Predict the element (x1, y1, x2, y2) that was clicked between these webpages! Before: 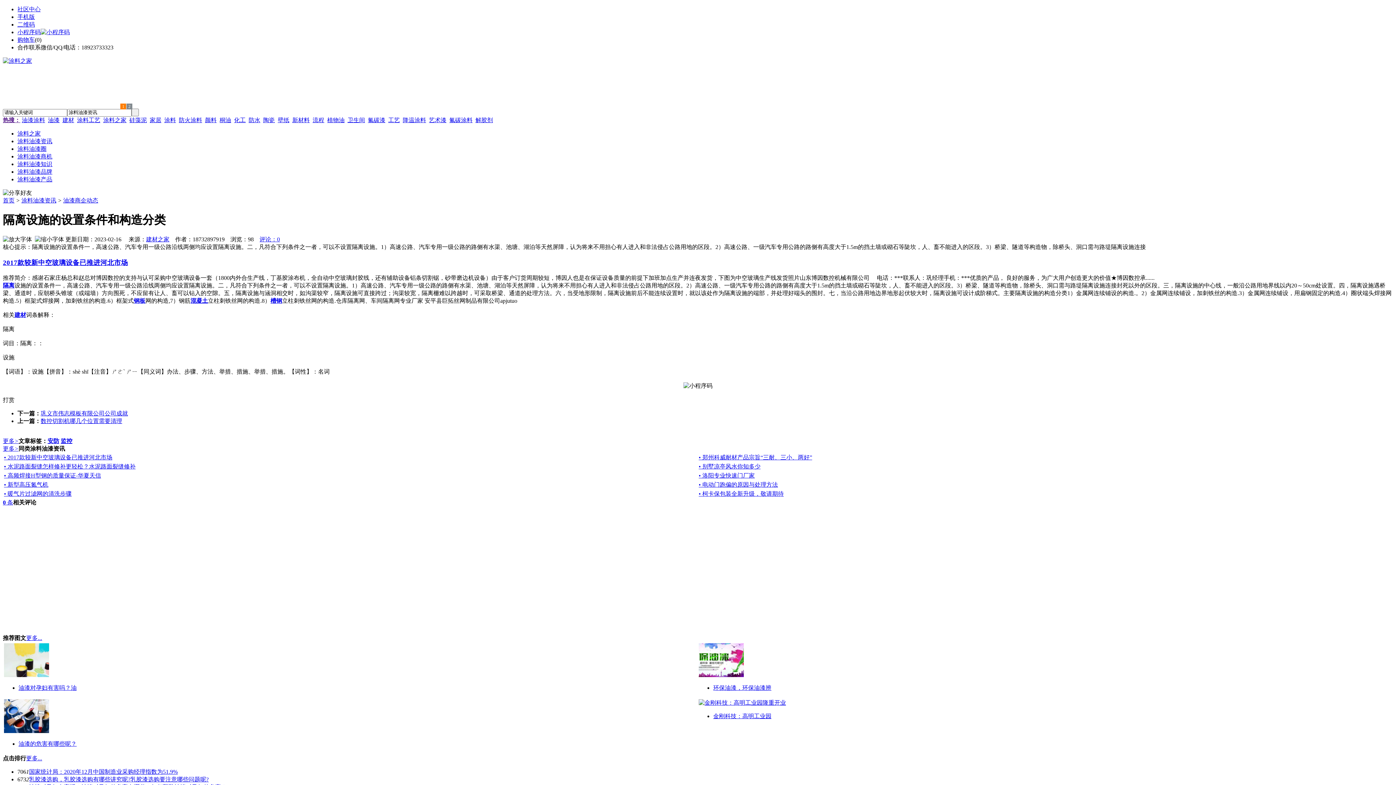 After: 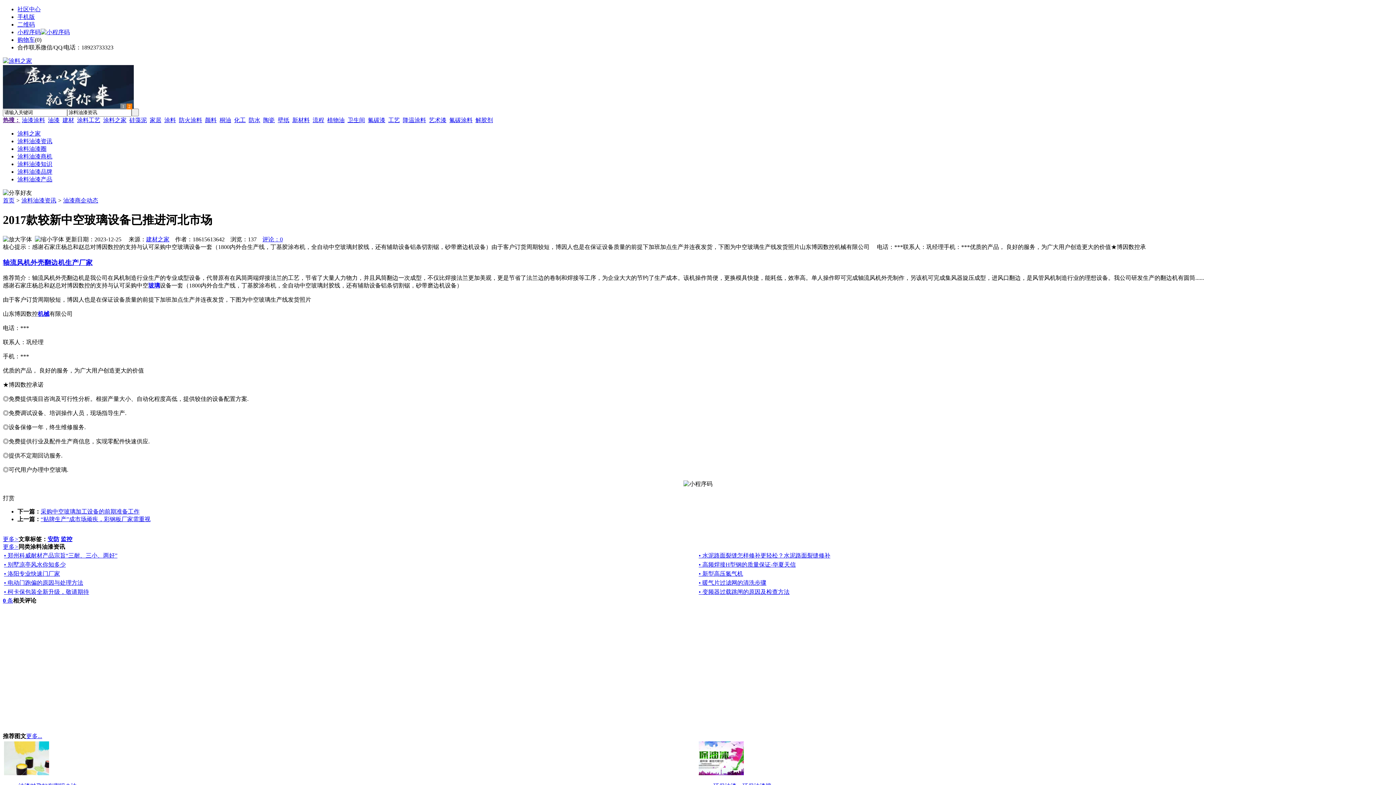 Action: bbox: (4, 454, 112, 460) label: • 2017款较新中空玻璃设备已推进河北市场